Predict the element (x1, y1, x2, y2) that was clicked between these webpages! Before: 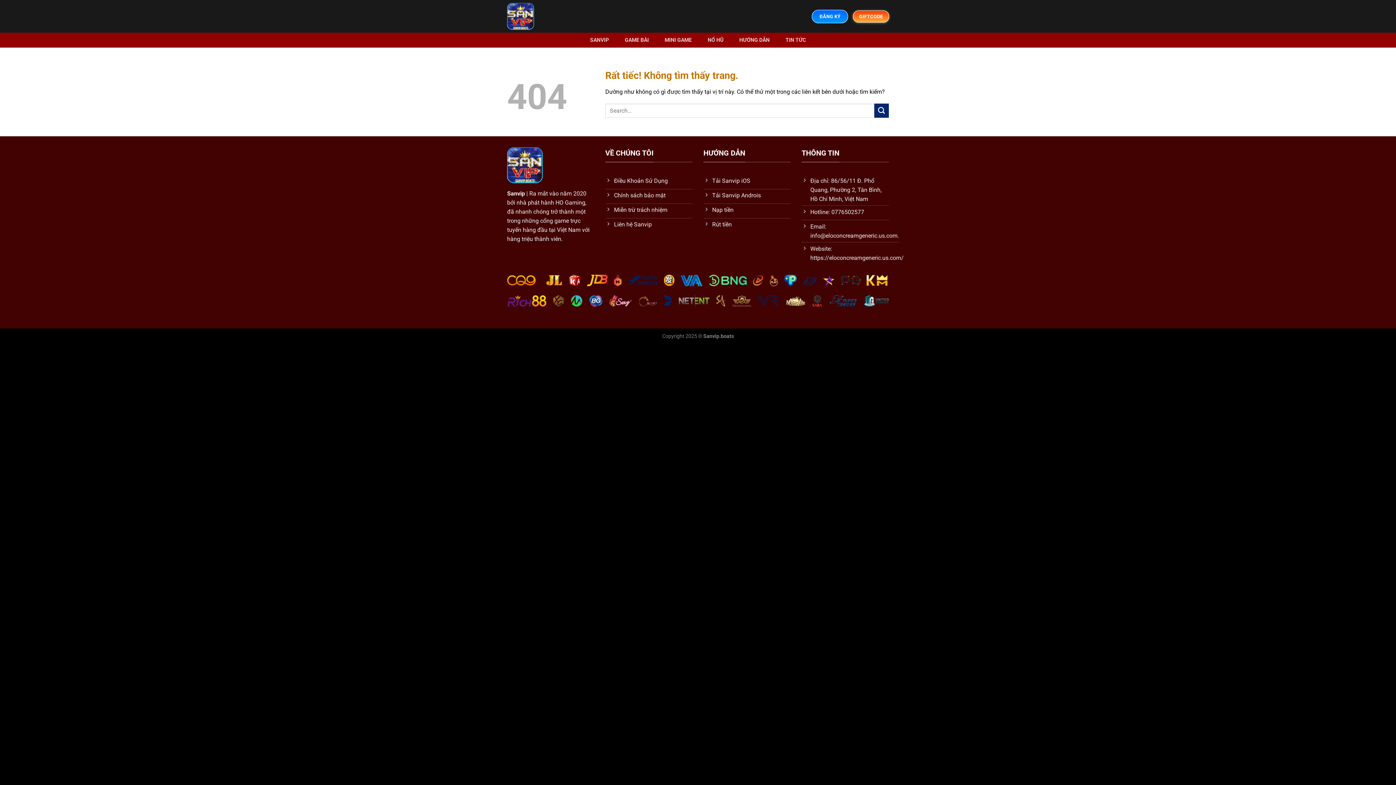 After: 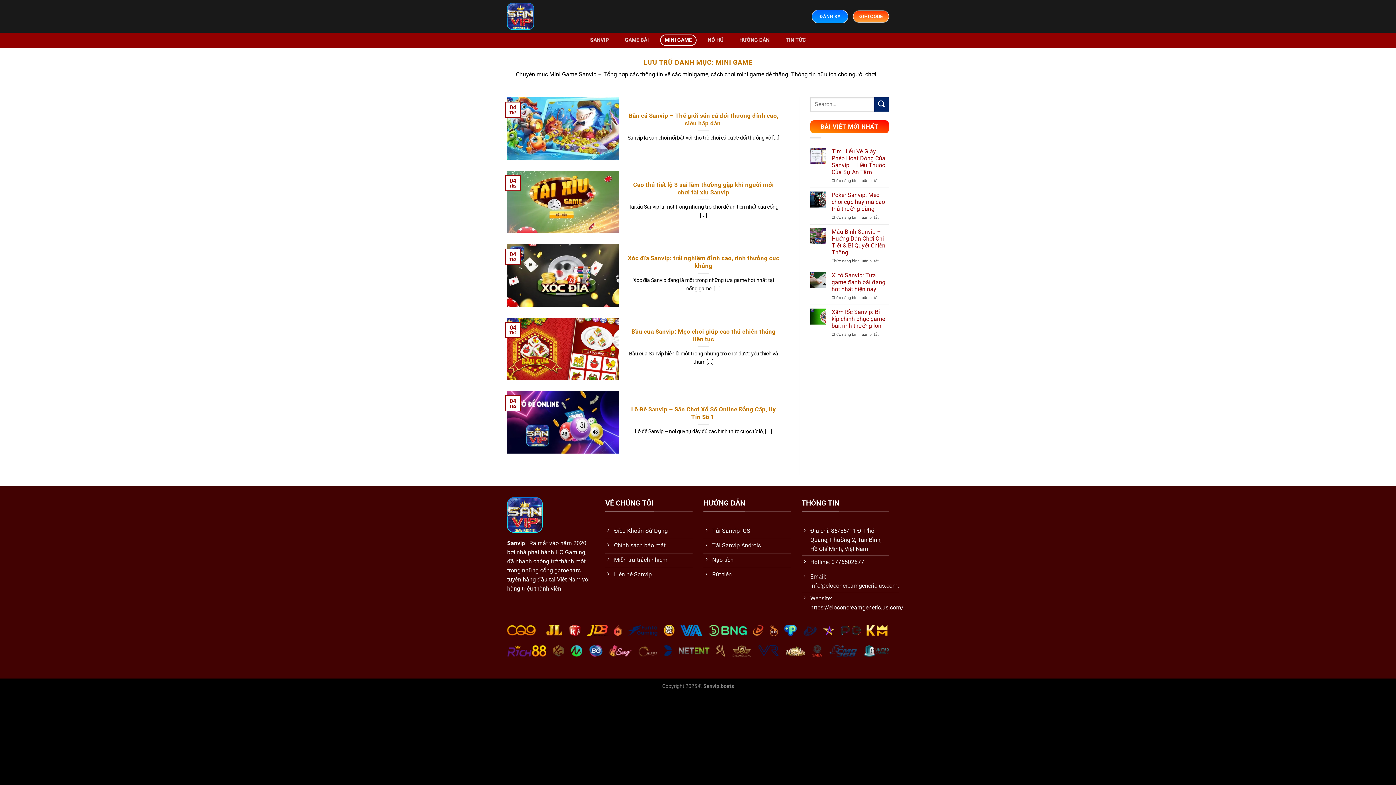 Action: bbox: (660, 34, 696, 45) label: MINI GAME